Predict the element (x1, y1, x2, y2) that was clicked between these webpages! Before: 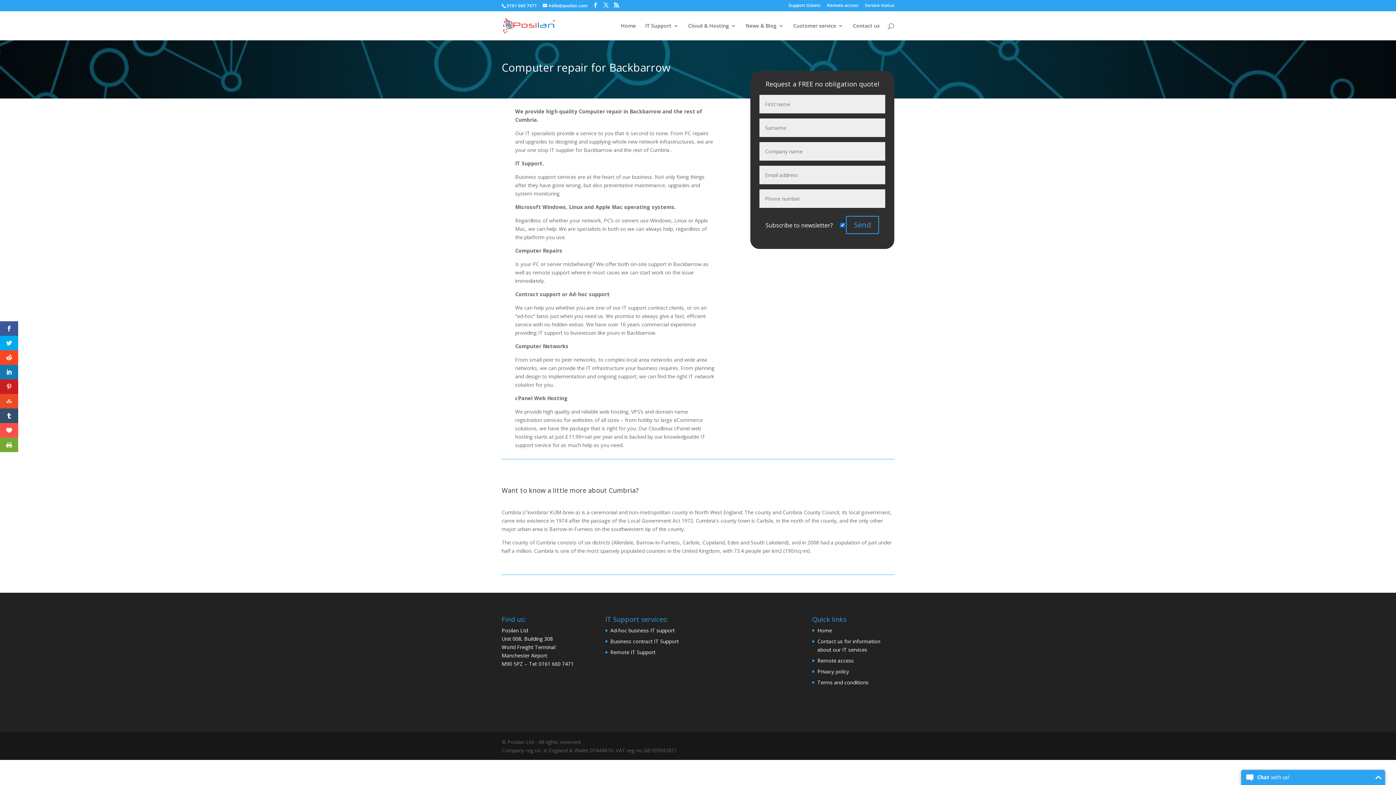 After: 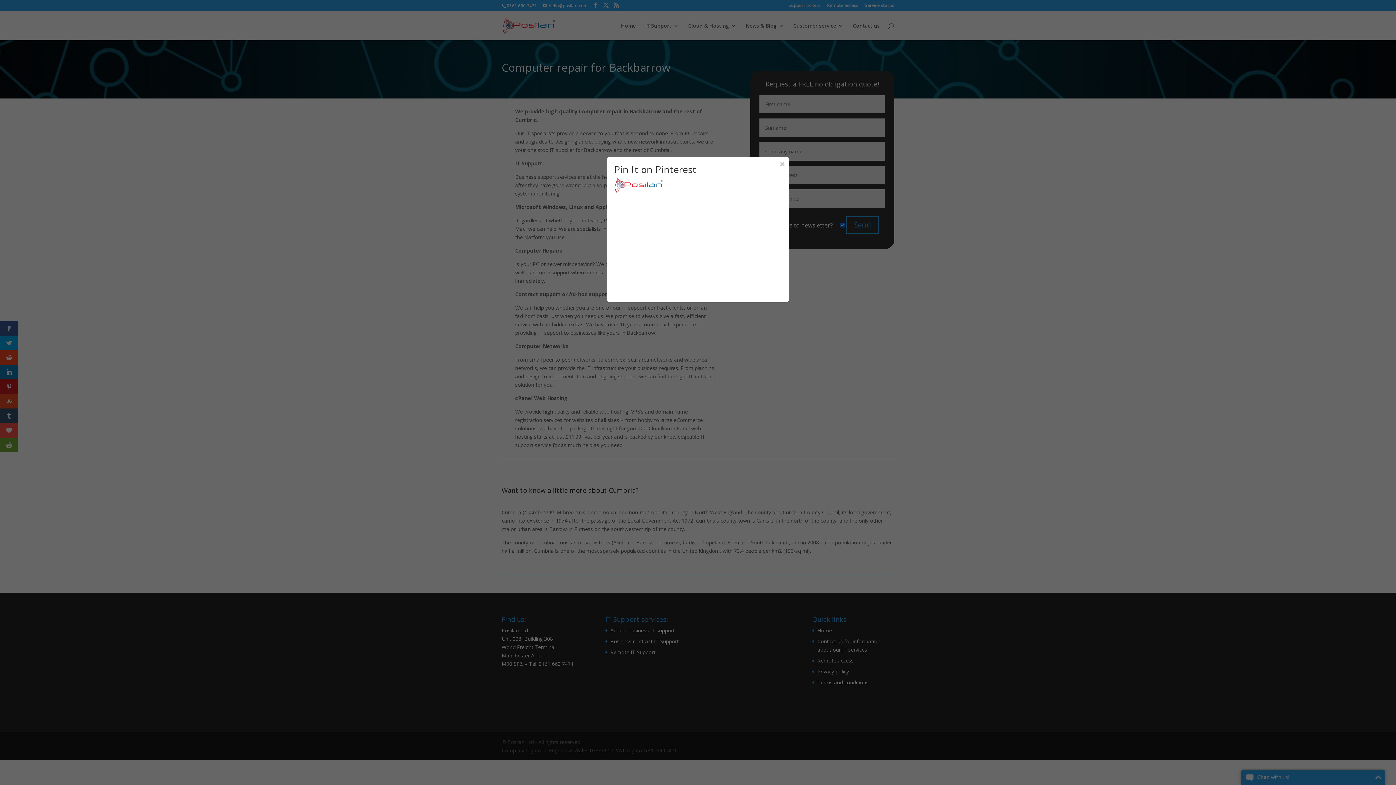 Action: bbox: (0, 379, 18, 394)